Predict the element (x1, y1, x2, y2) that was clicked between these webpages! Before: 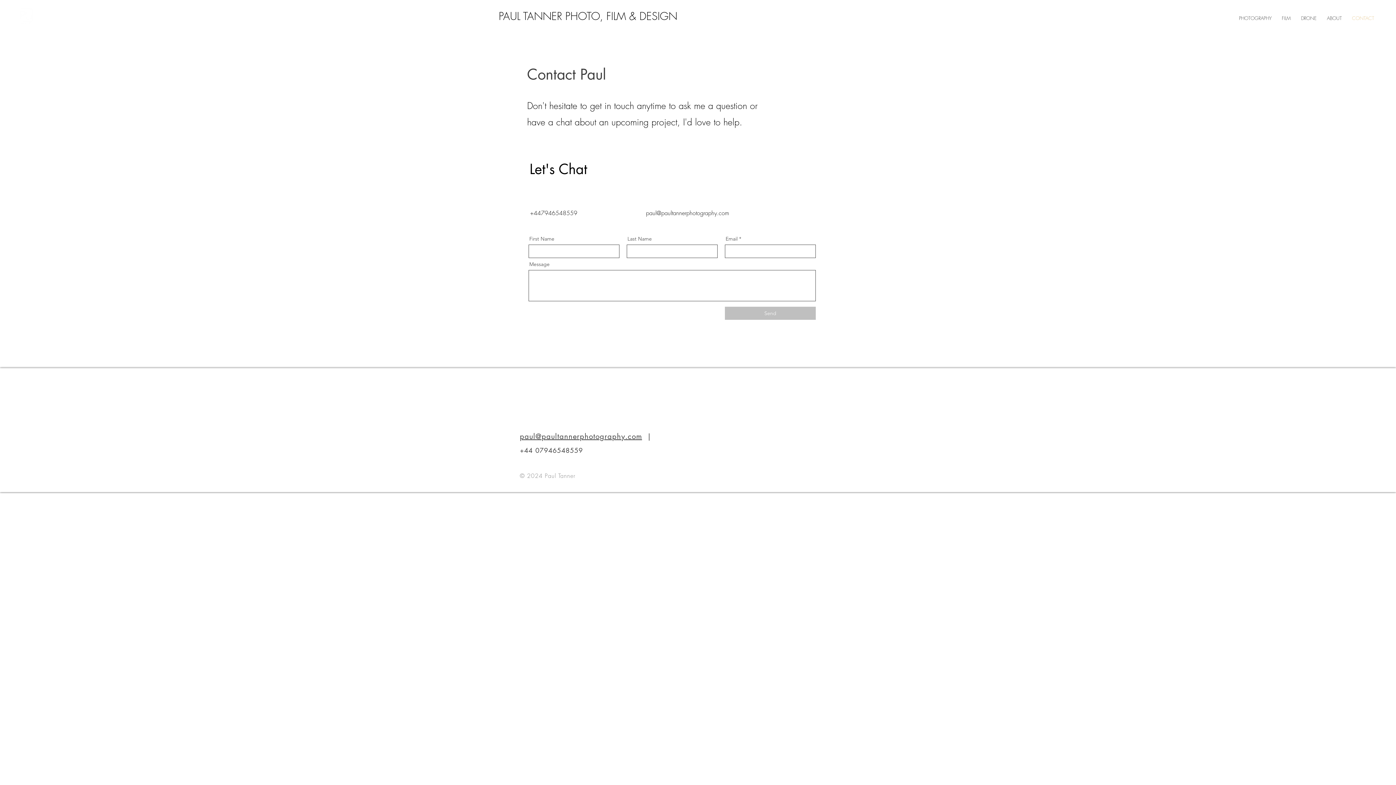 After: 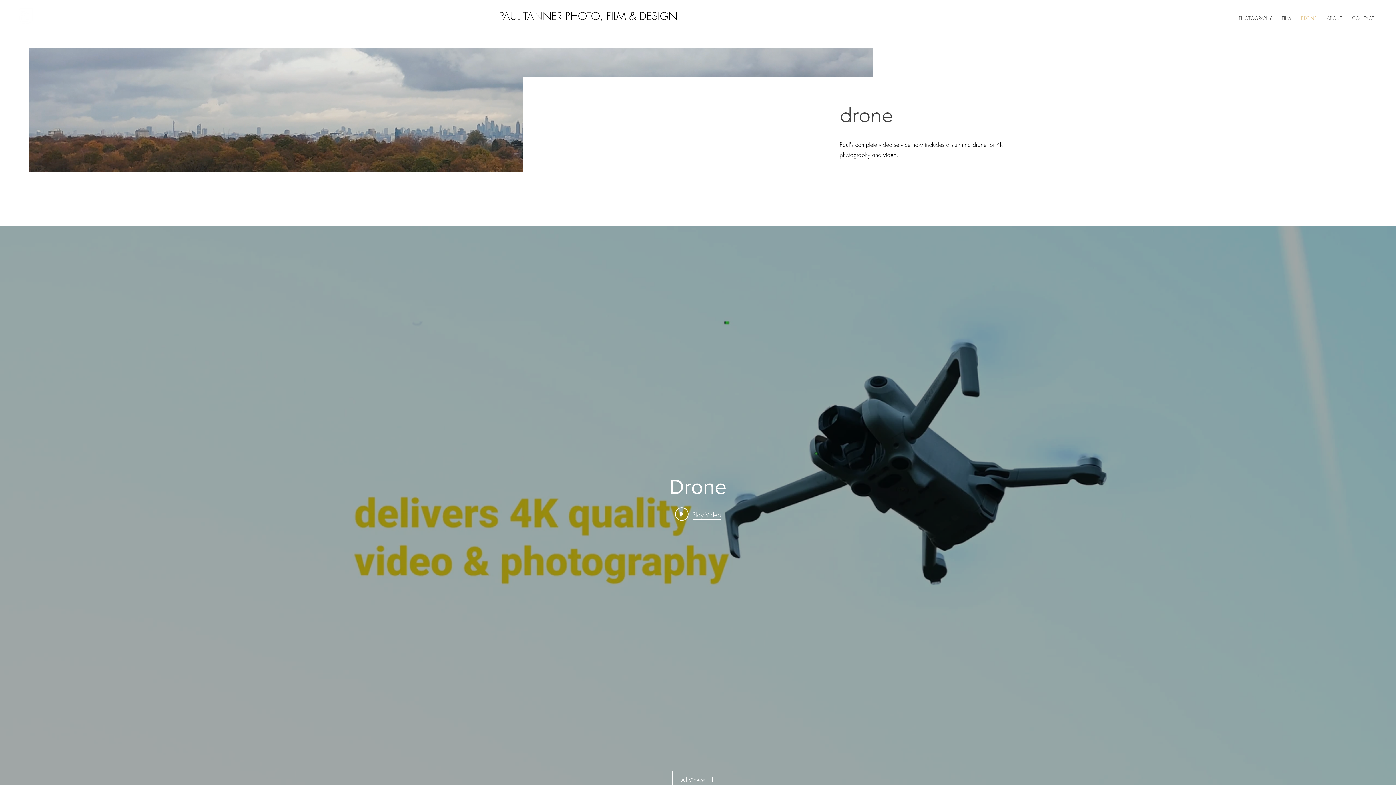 Action: label: DRONE bbox: (1297, 11, 1320, 25)